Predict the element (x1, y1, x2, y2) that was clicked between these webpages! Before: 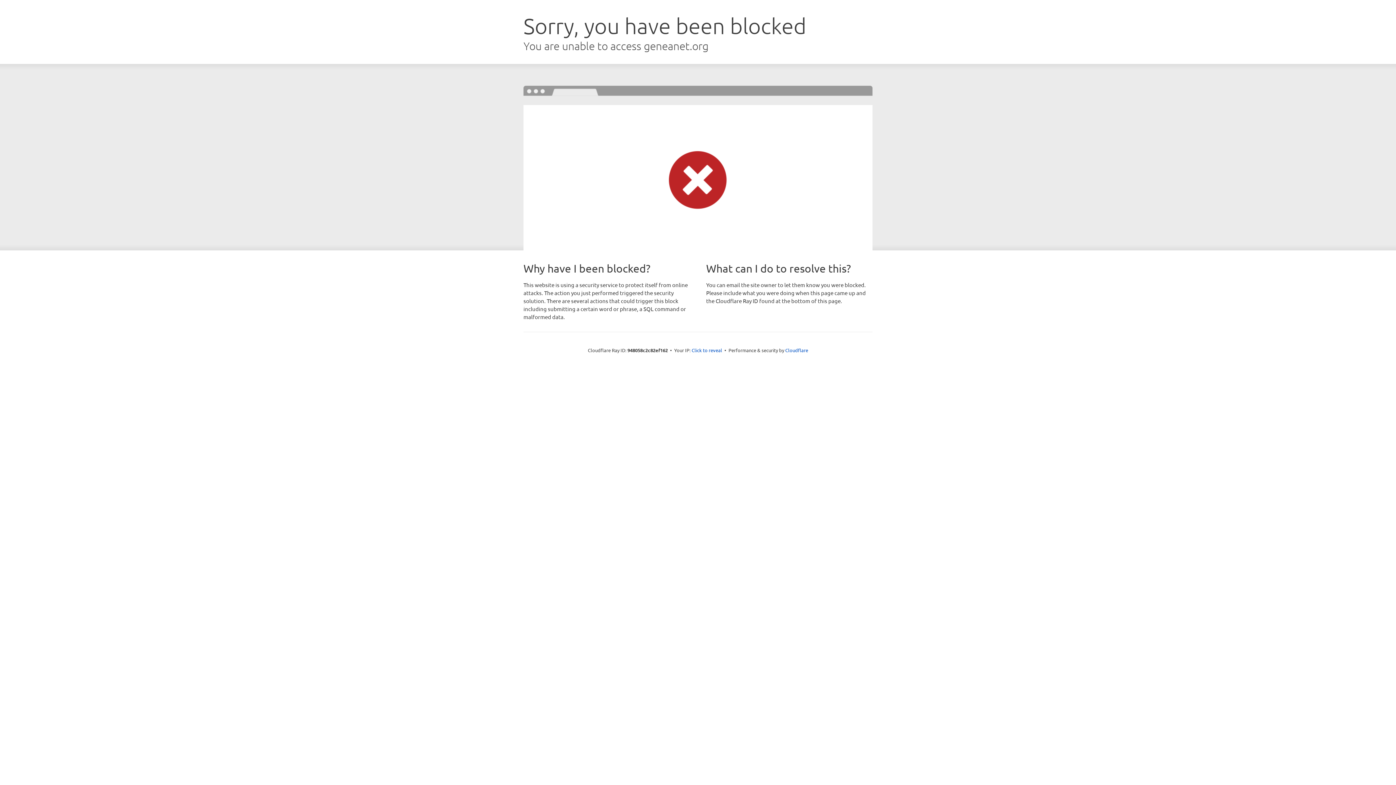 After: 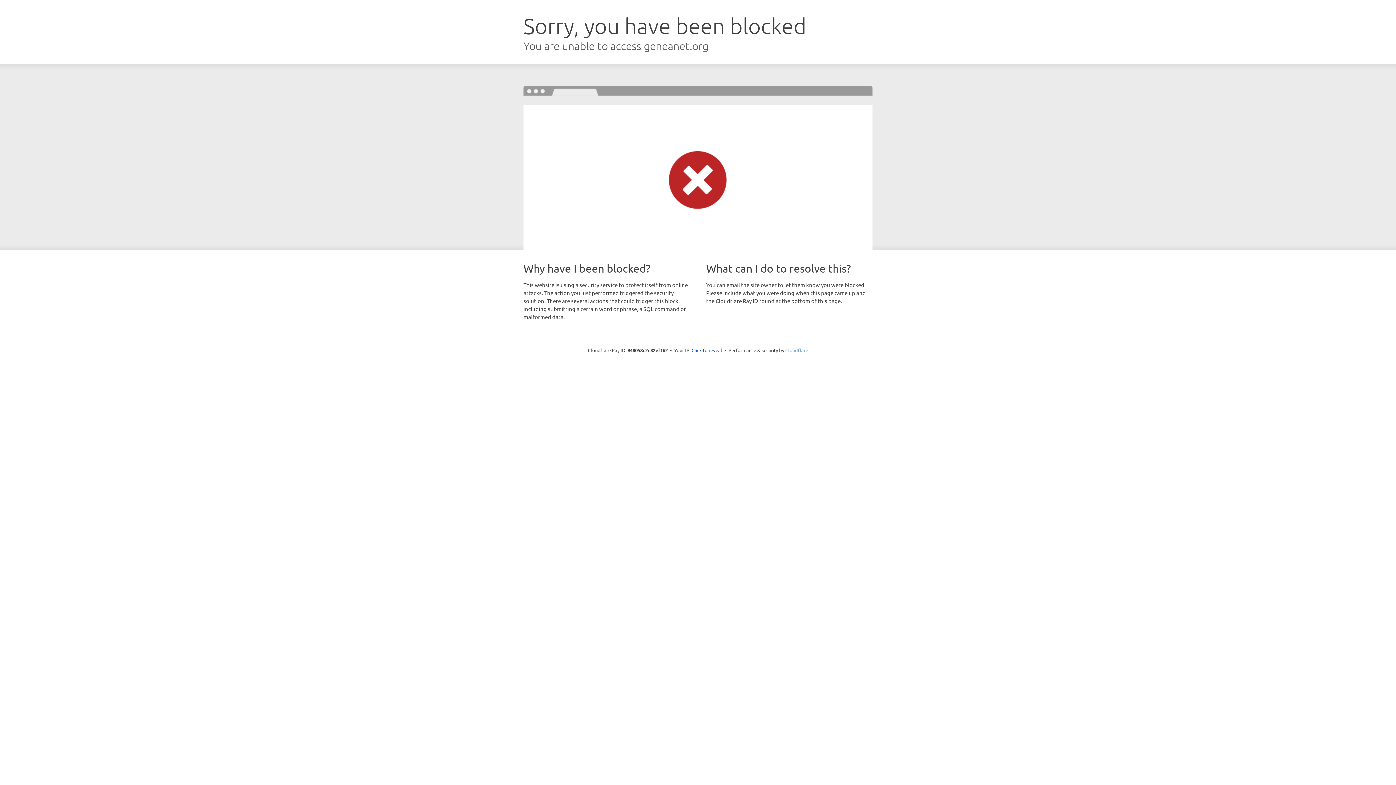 Action: label: Cloudflare bbox: (785, 347, 808, 353)